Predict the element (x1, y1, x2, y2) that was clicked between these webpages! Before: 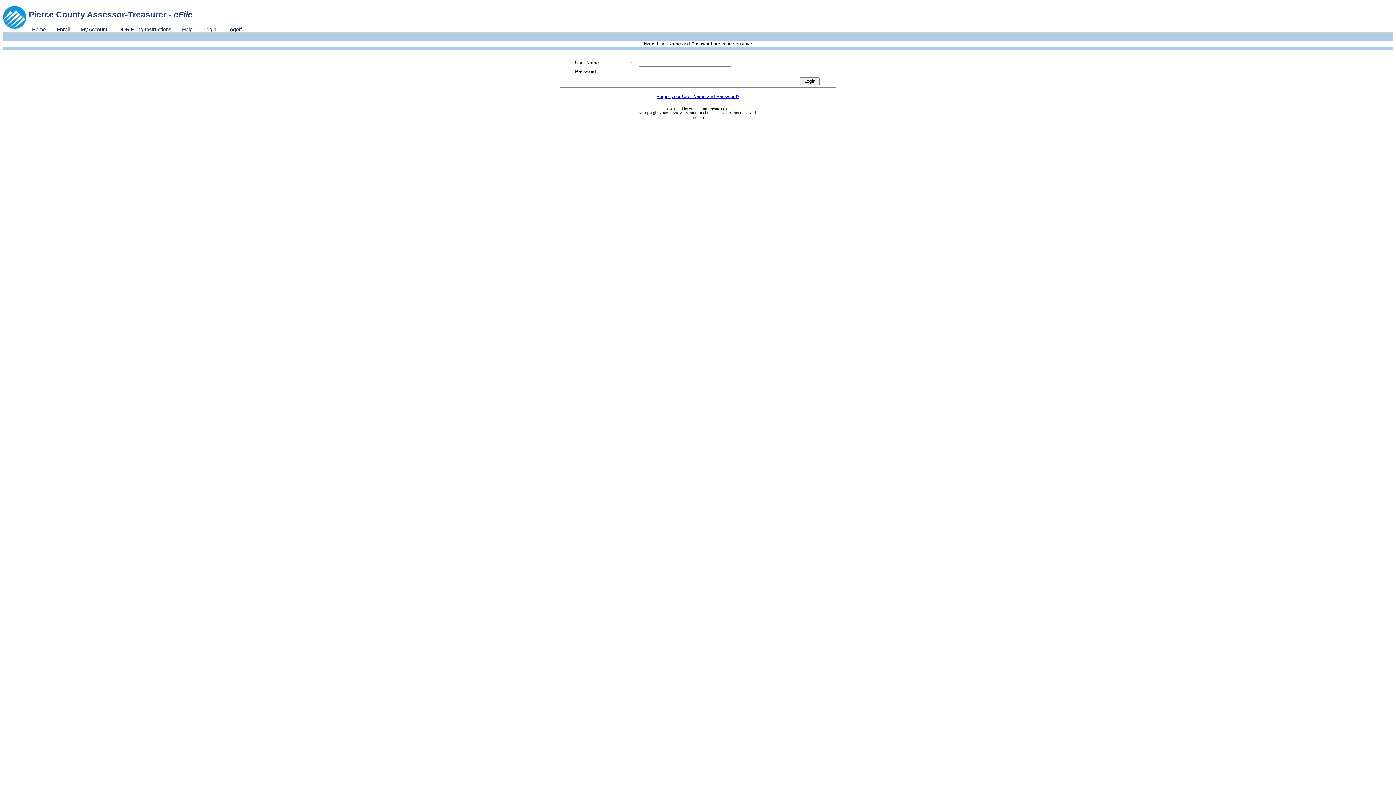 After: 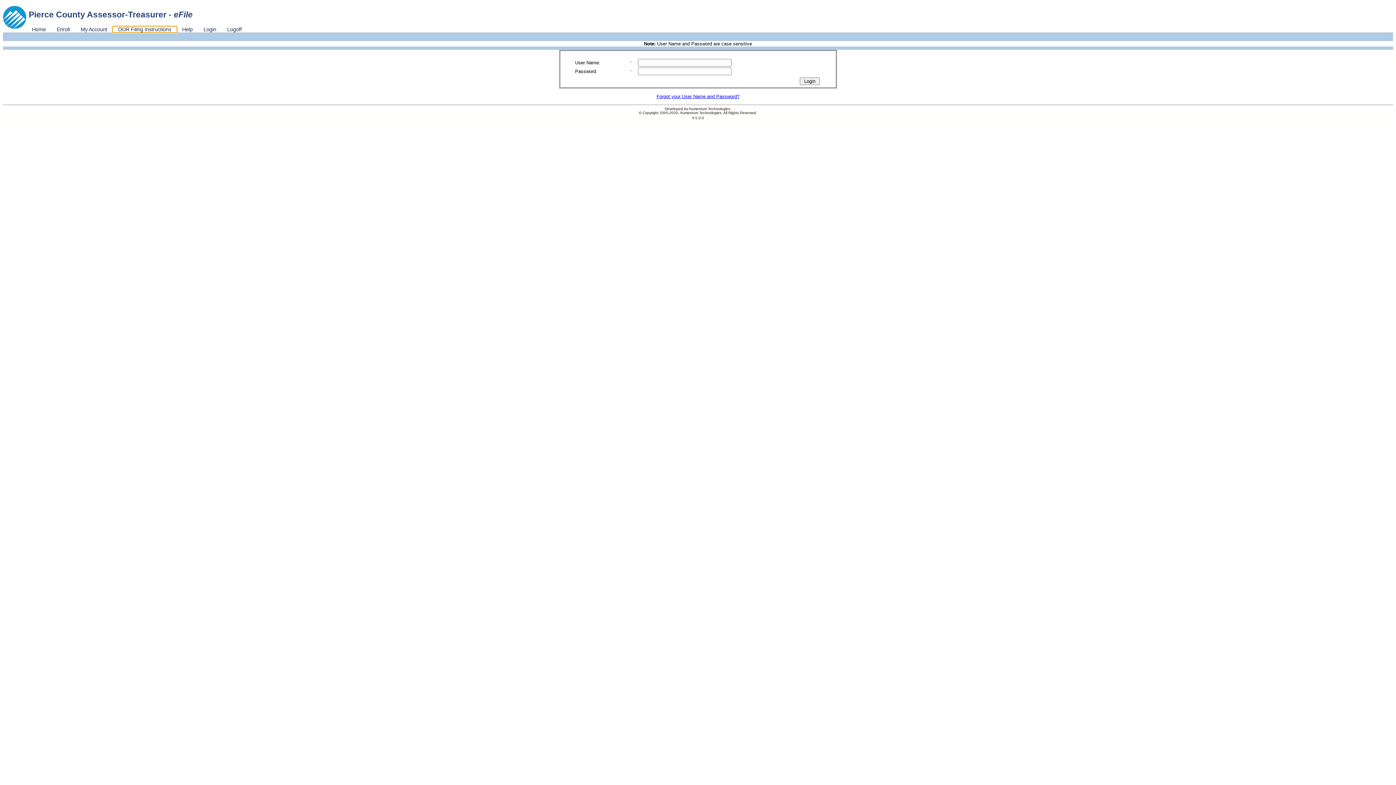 Action: label: DOR Filing Instructions bbox: (112, 26, 176, 32)